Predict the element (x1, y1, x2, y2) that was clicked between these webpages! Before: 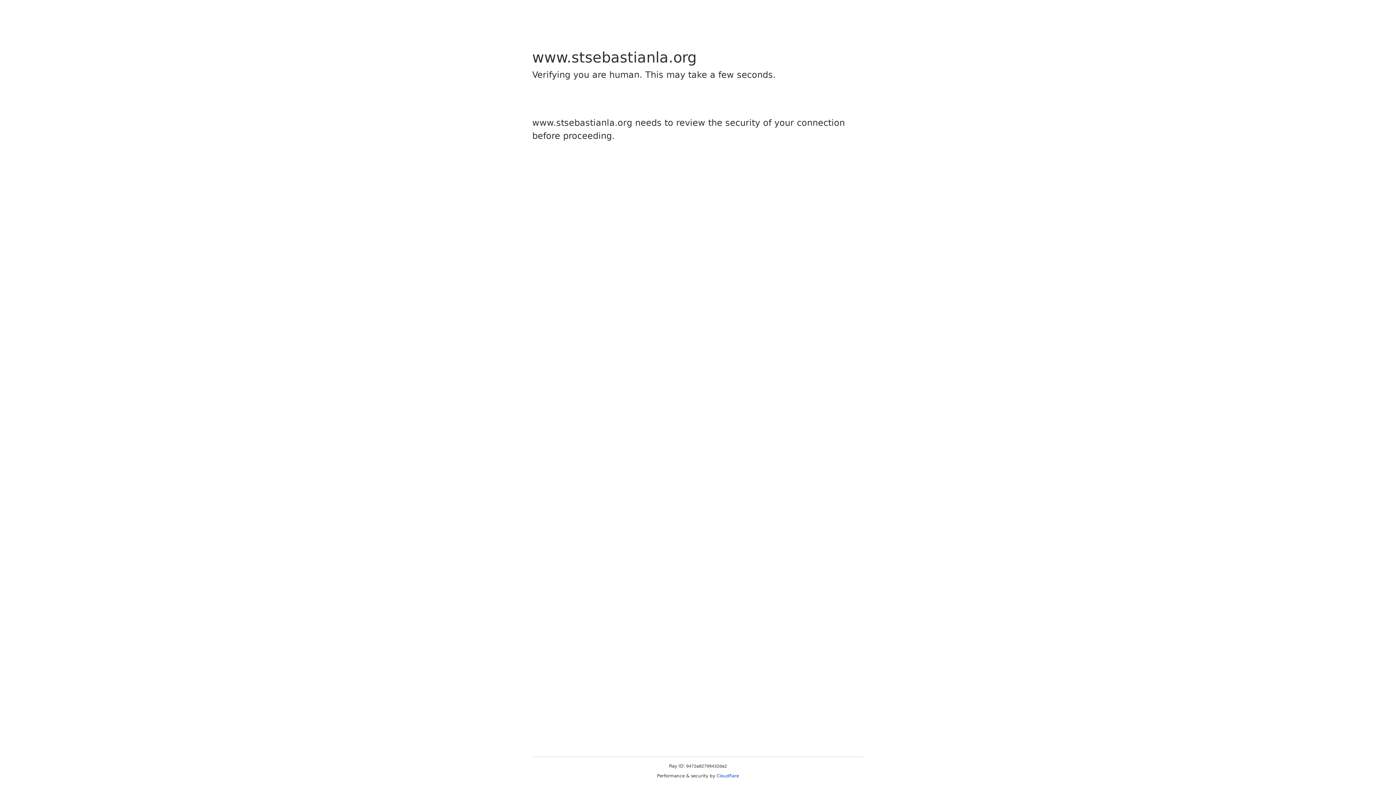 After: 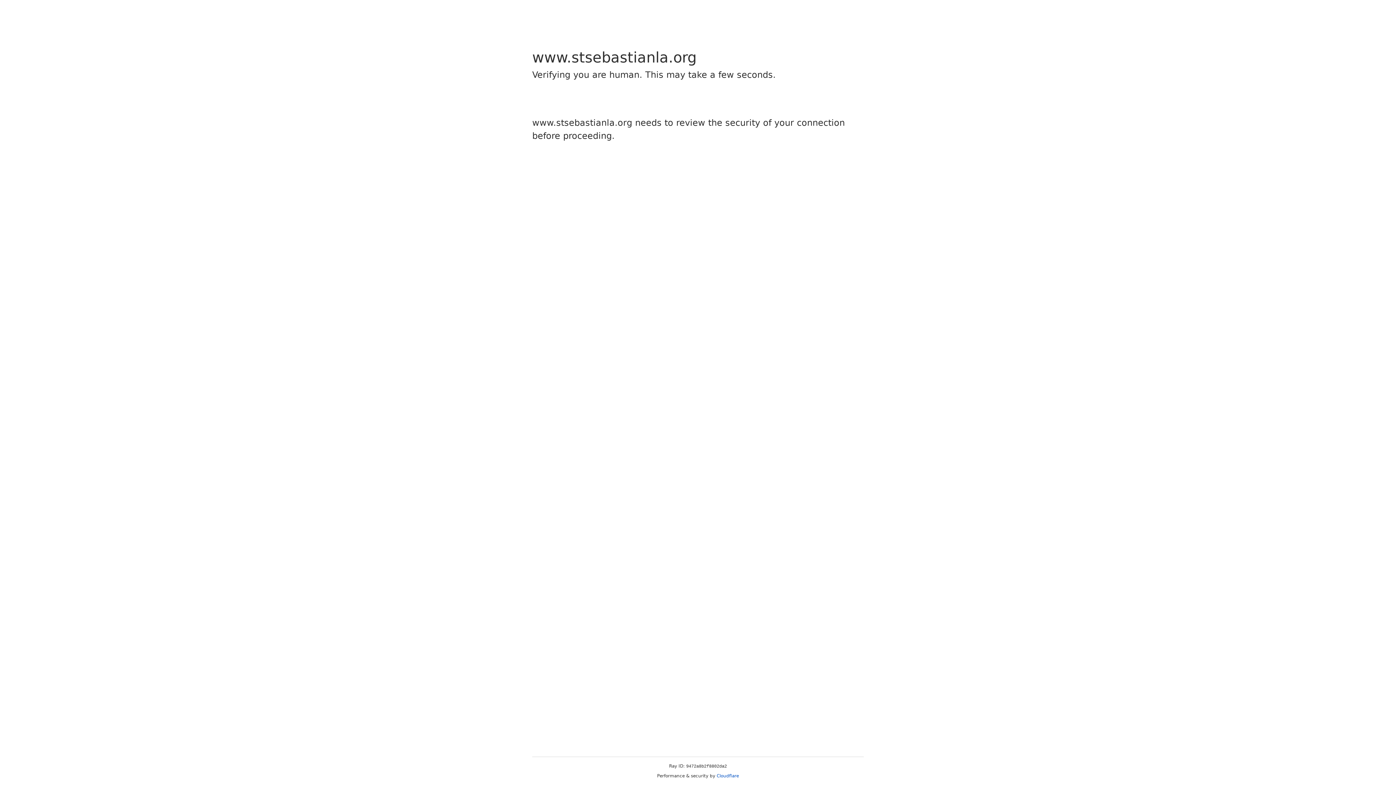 Action: label: Cloudflare bbox: (716, 773, 739, 778)